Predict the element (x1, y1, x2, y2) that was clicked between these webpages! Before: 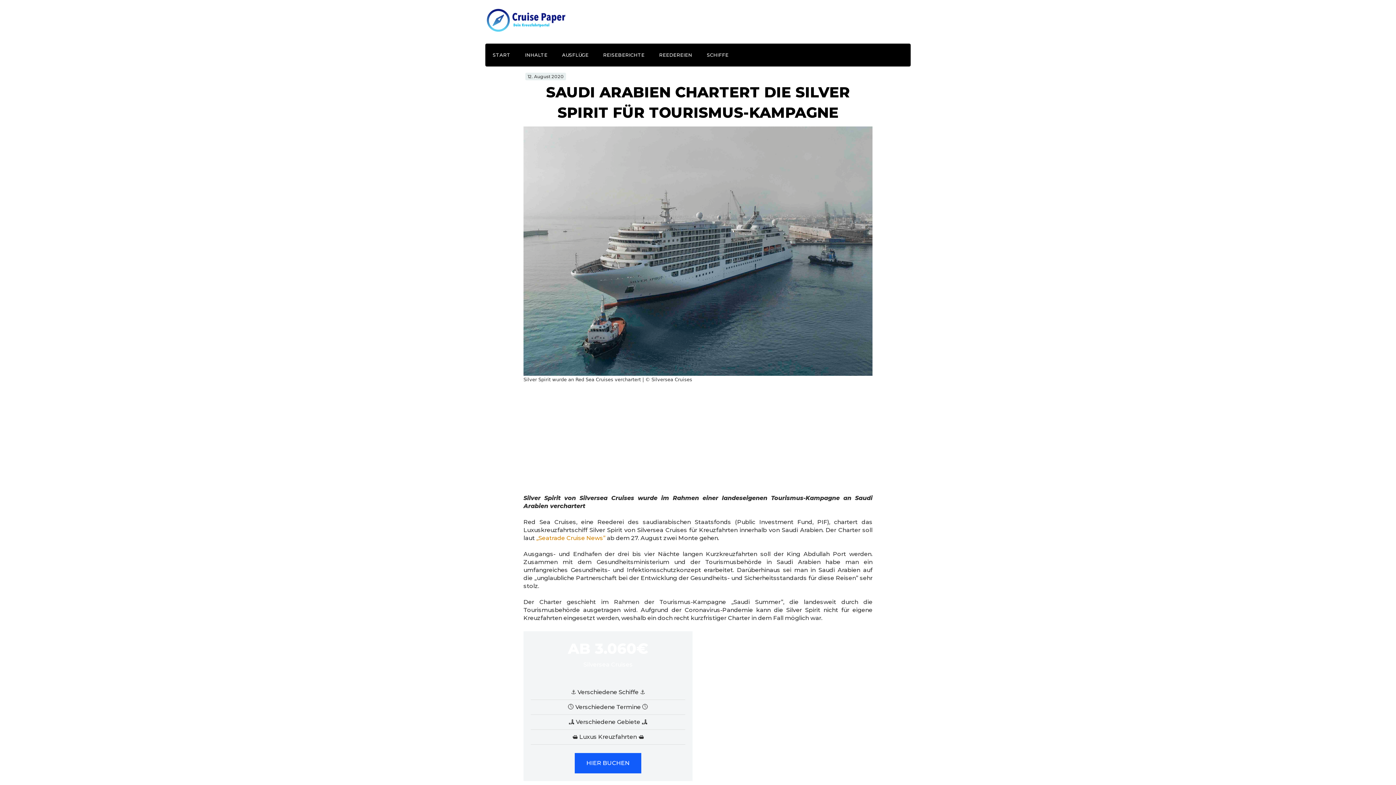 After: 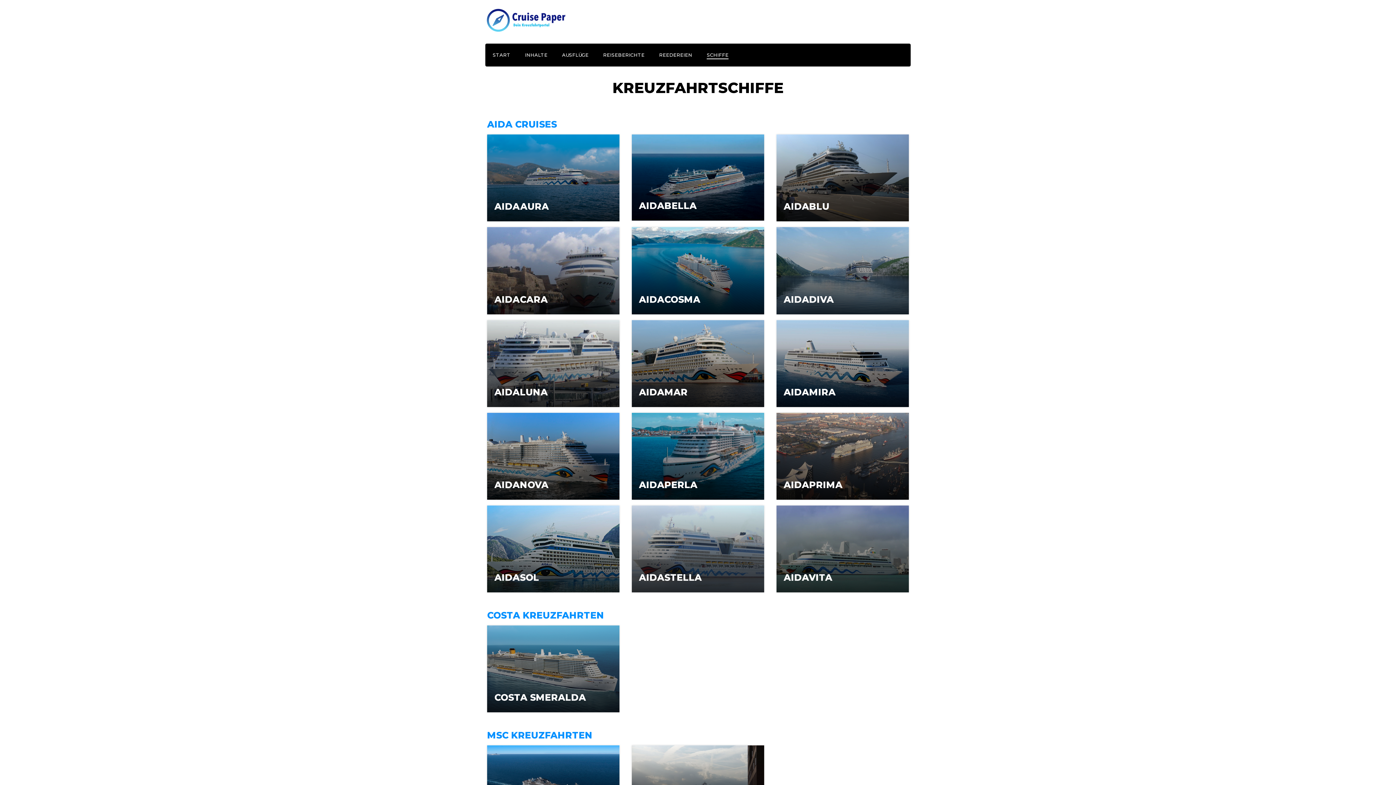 Action: bbox: (706, 50, 728, 59) label: SCHIFFE